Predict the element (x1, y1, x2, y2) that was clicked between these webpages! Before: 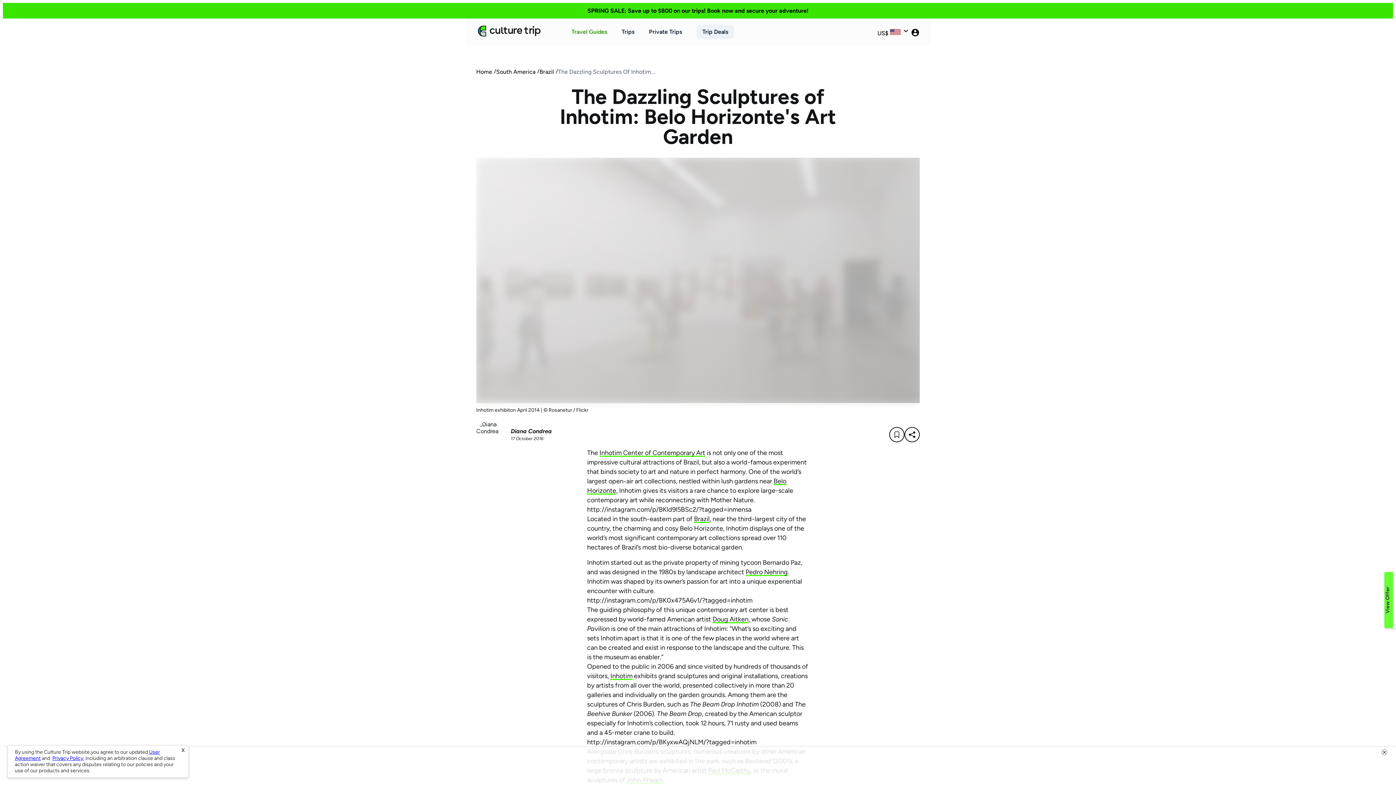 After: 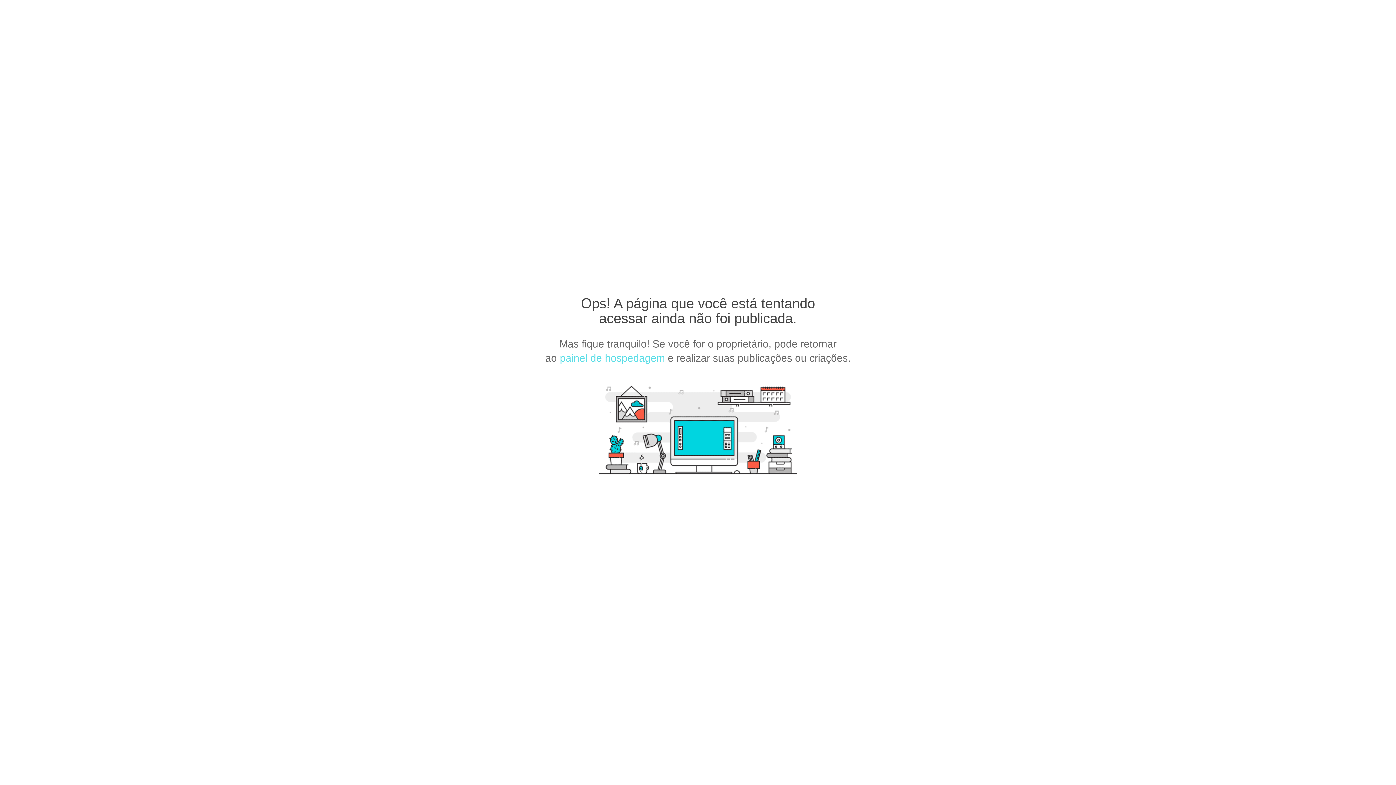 Action: bbox: (745, 568, 787, 576) label: Pedro Nehring